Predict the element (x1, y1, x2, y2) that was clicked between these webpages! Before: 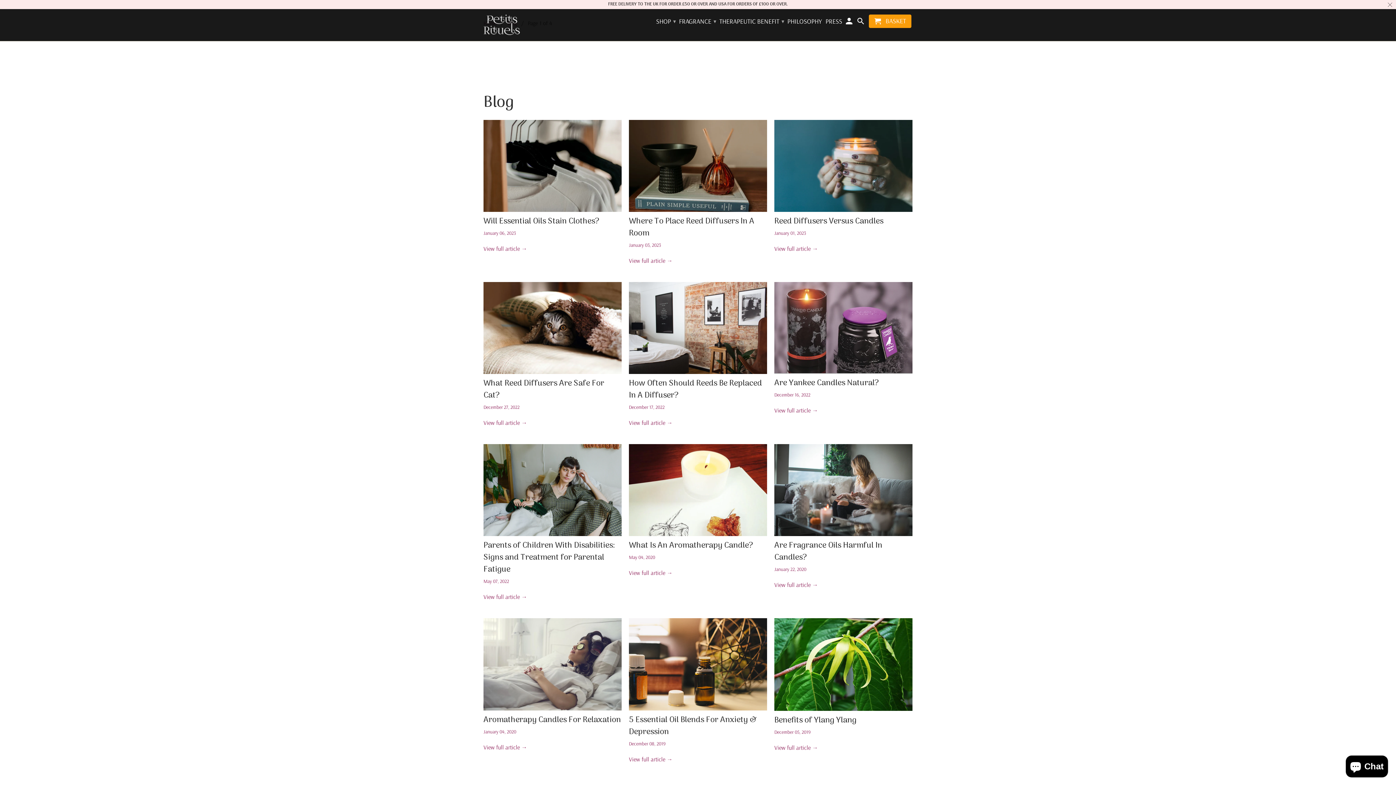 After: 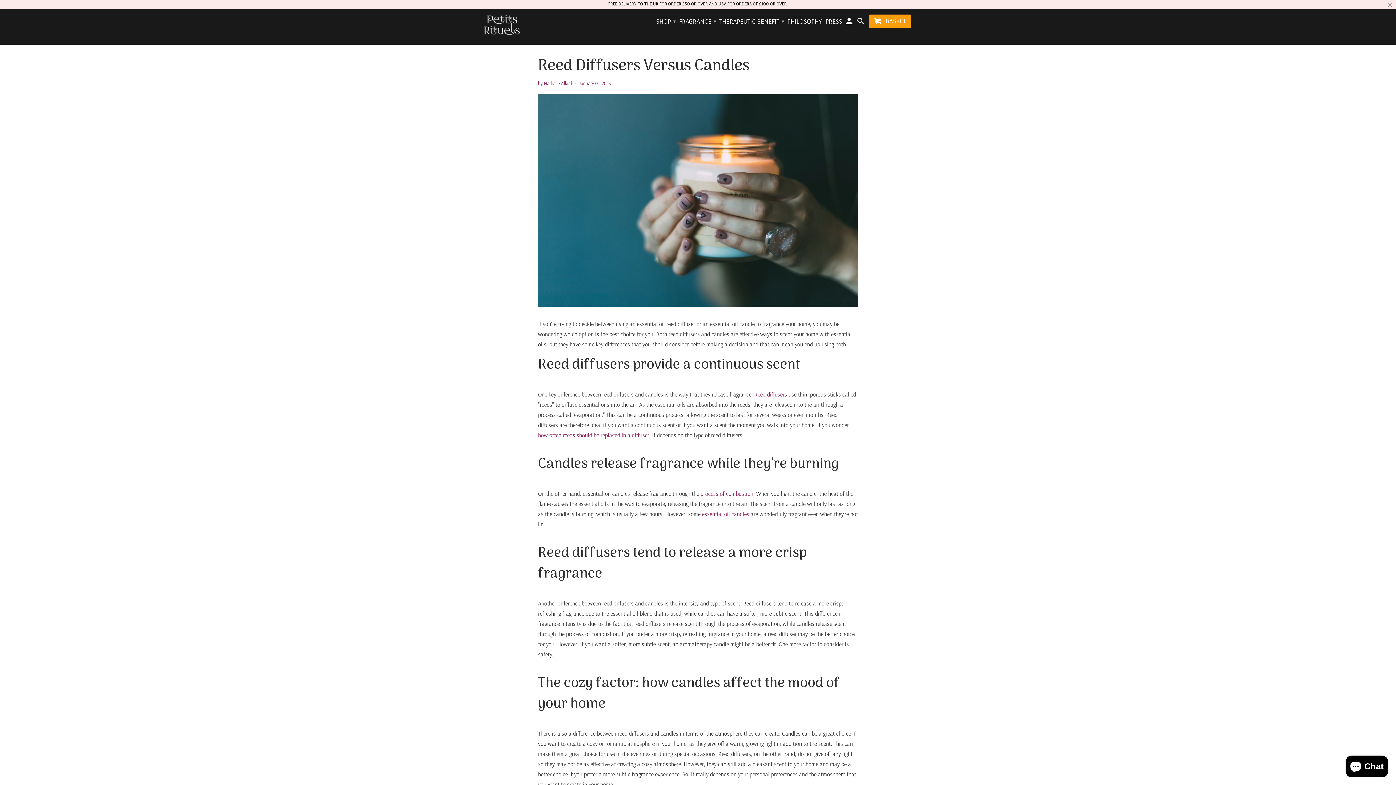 Action: bbox: (774, 119, 912, 211)